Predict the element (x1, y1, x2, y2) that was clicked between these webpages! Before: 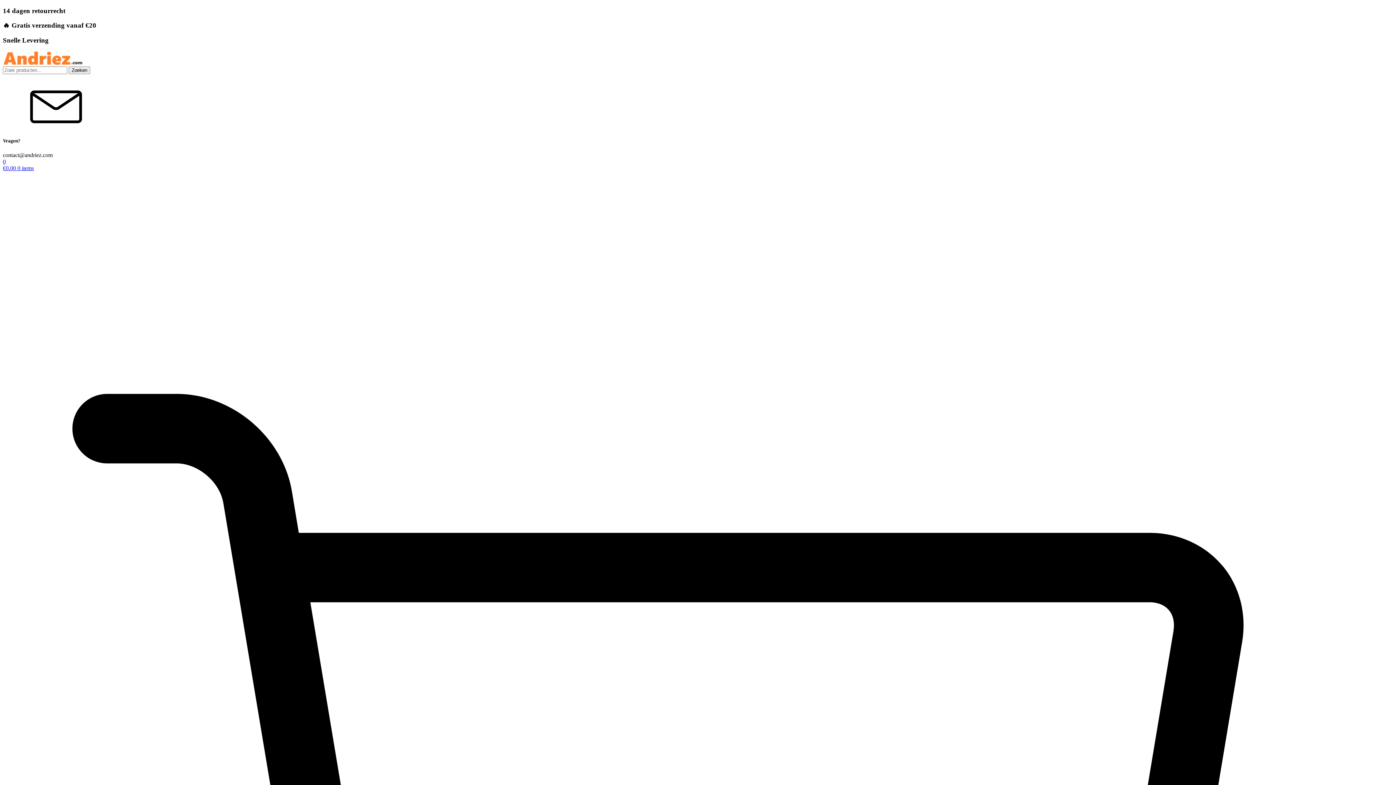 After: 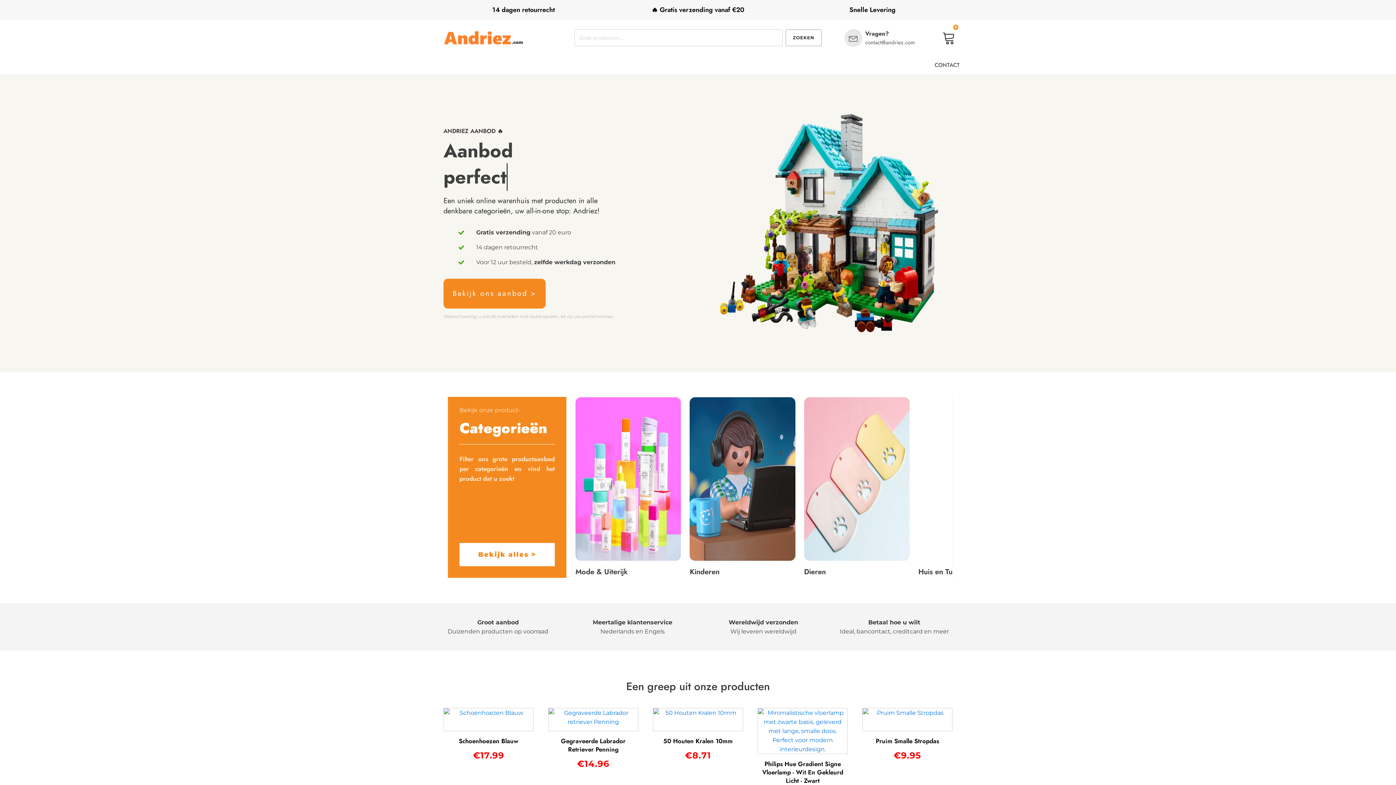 Action: bbox: (2, 59, 82, 66)